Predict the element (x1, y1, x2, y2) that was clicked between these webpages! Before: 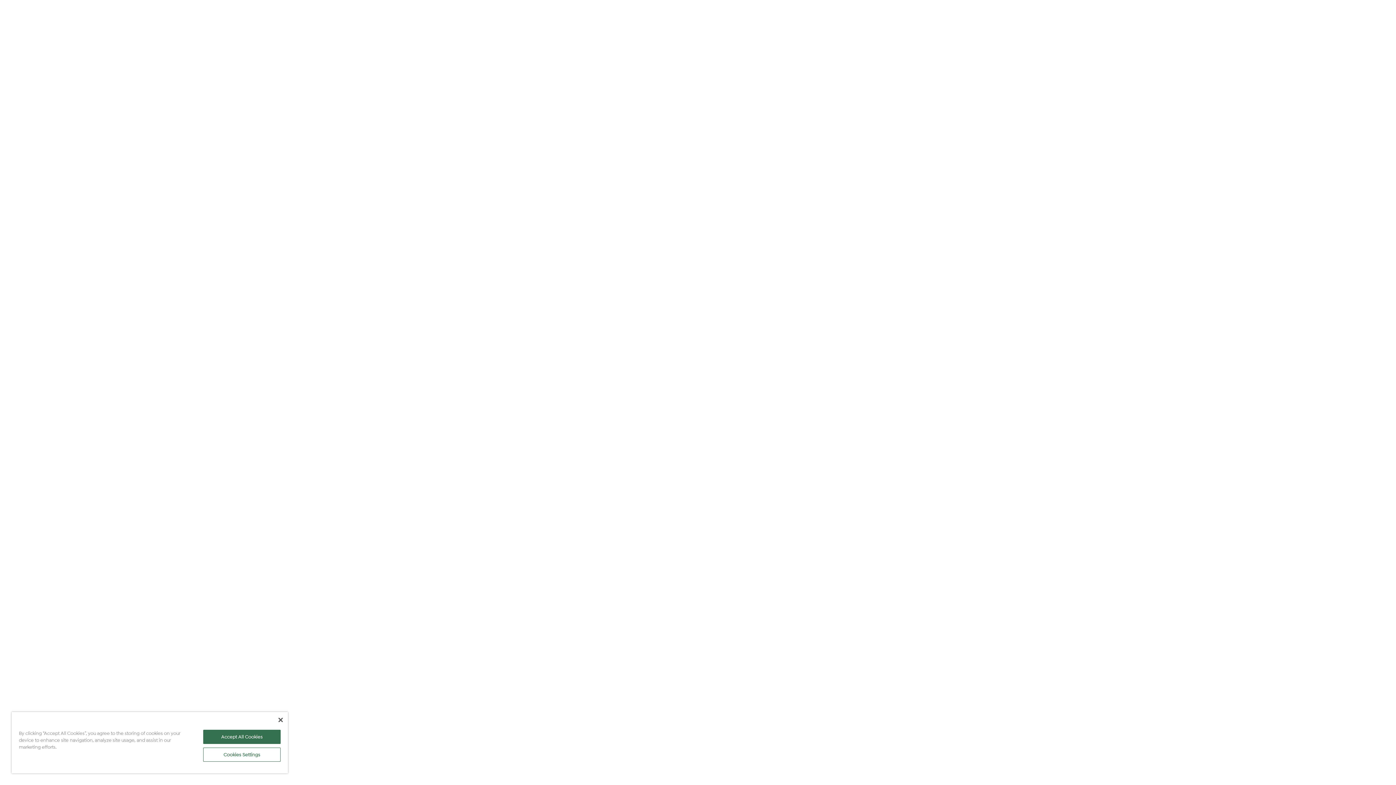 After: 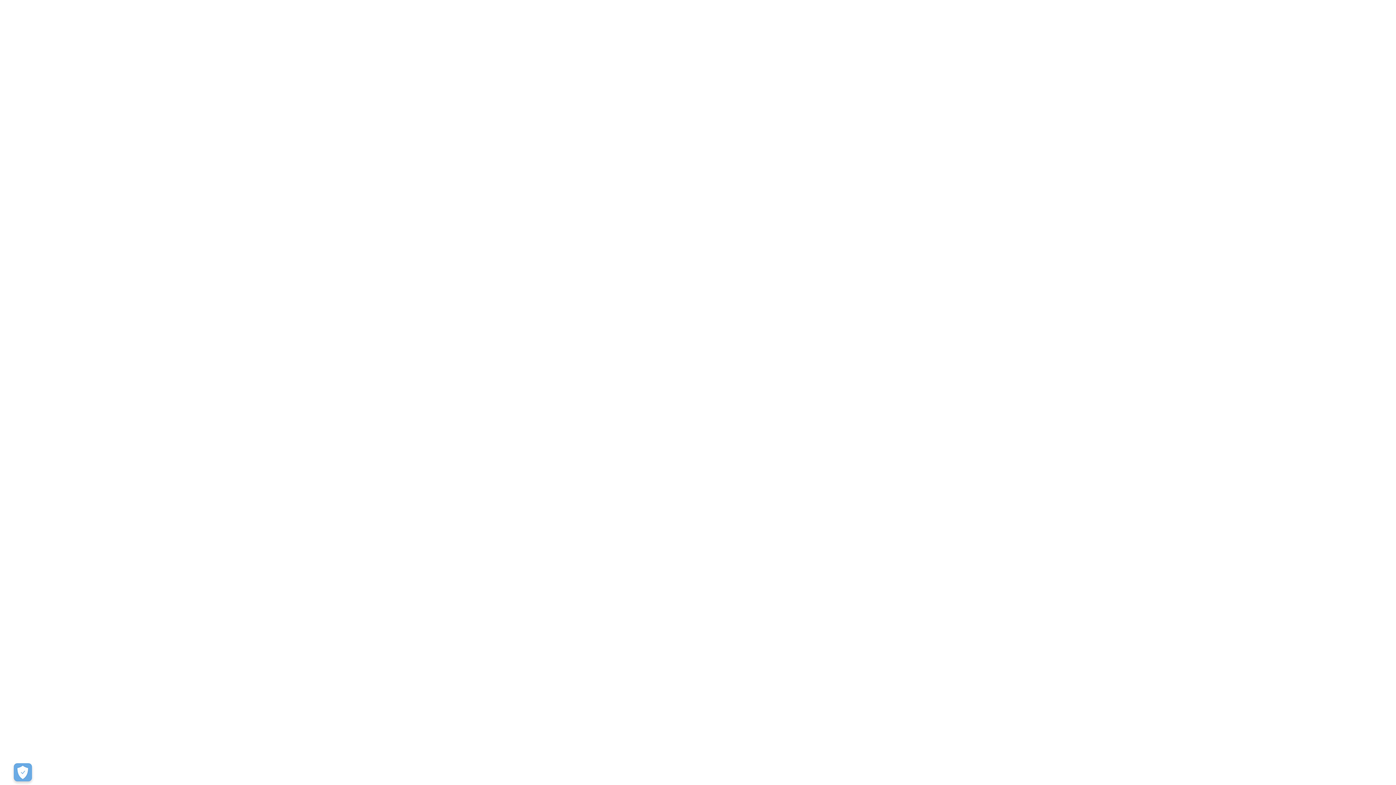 Action: bbox: (203, 730, 280, 744) label: Accept All Cookies